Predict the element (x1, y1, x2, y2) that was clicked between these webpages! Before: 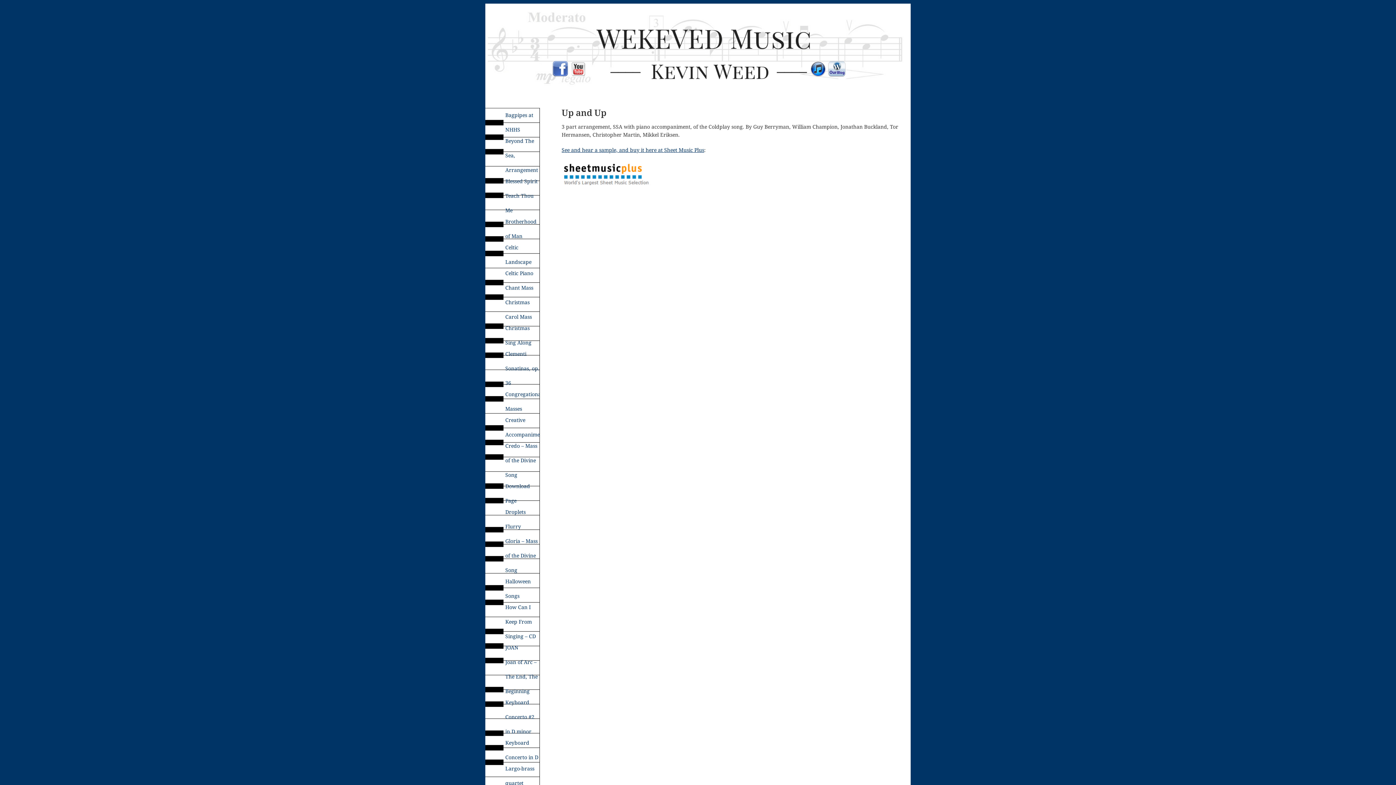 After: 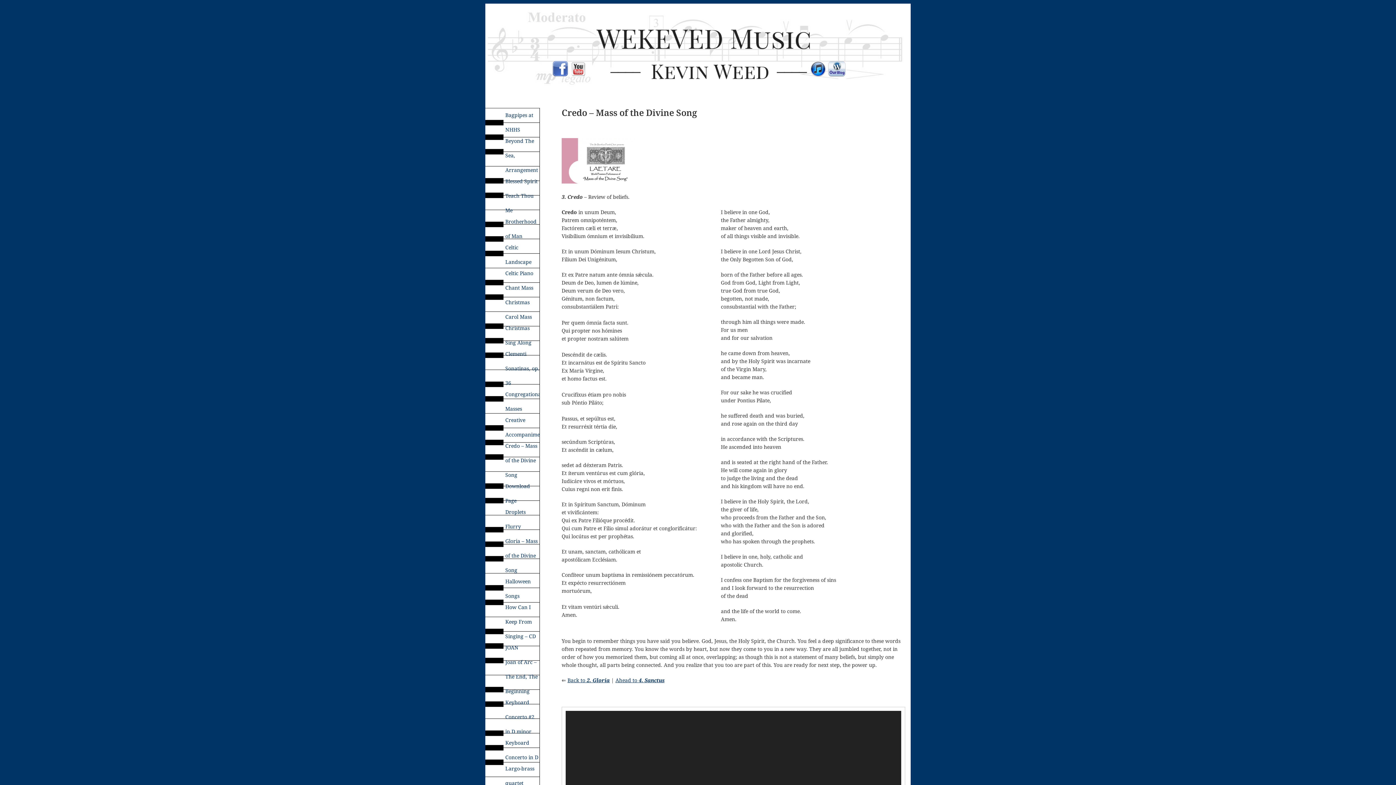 Action: label: Credo – Mass of the Divine Song bbox: (485, 438, 540, 453)